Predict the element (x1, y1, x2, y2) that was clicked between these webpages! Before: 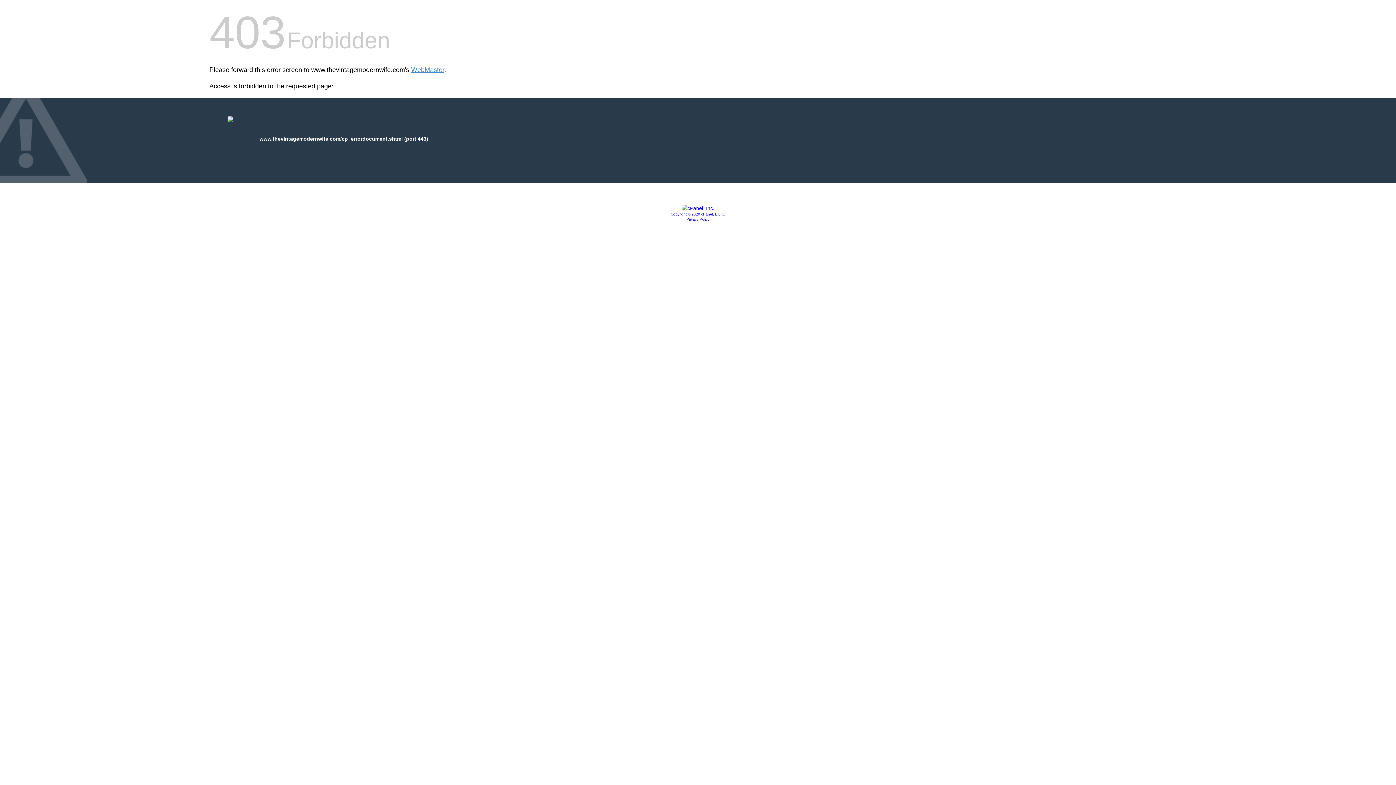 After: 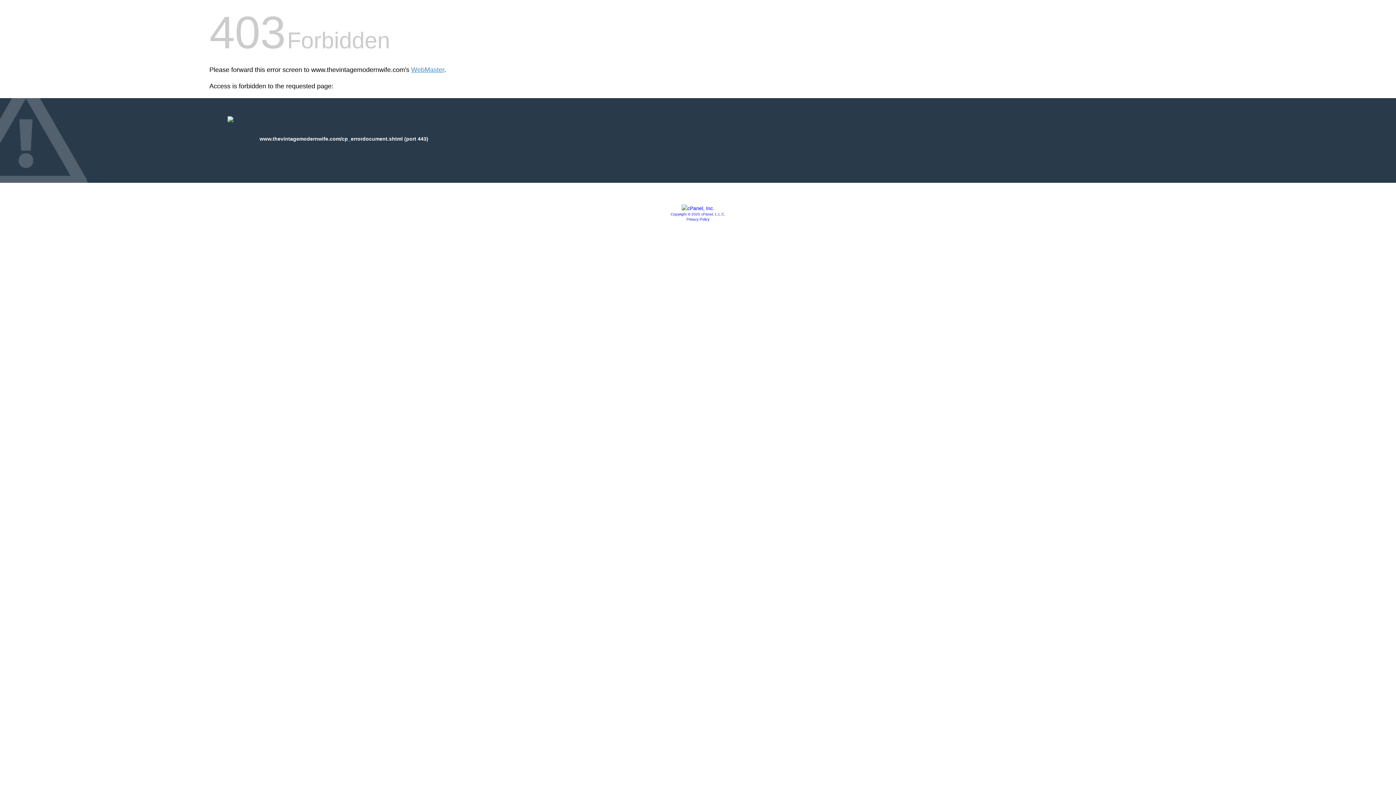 Action: bbox: (670, 212, 725, 216) label: Copyright © 2020 cPanel, L.L.C.